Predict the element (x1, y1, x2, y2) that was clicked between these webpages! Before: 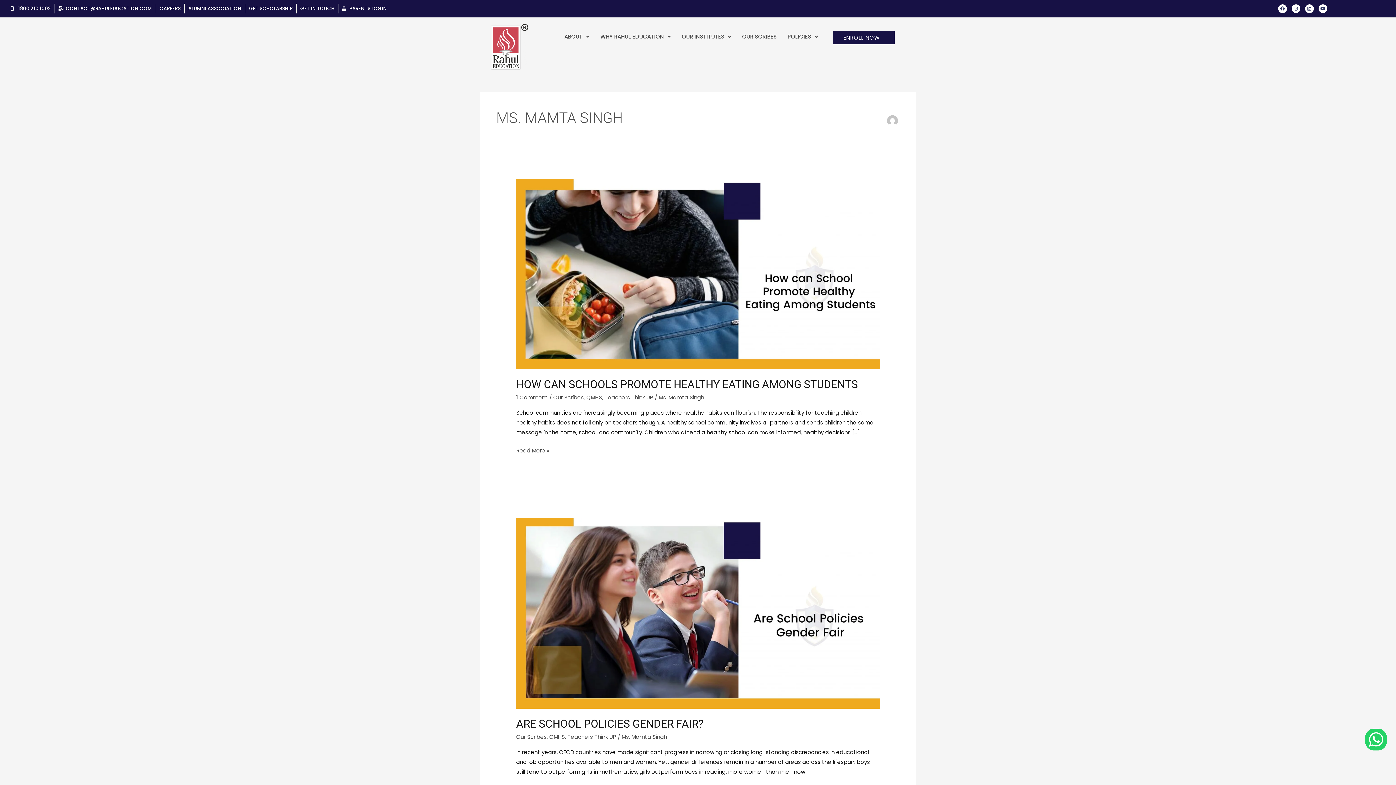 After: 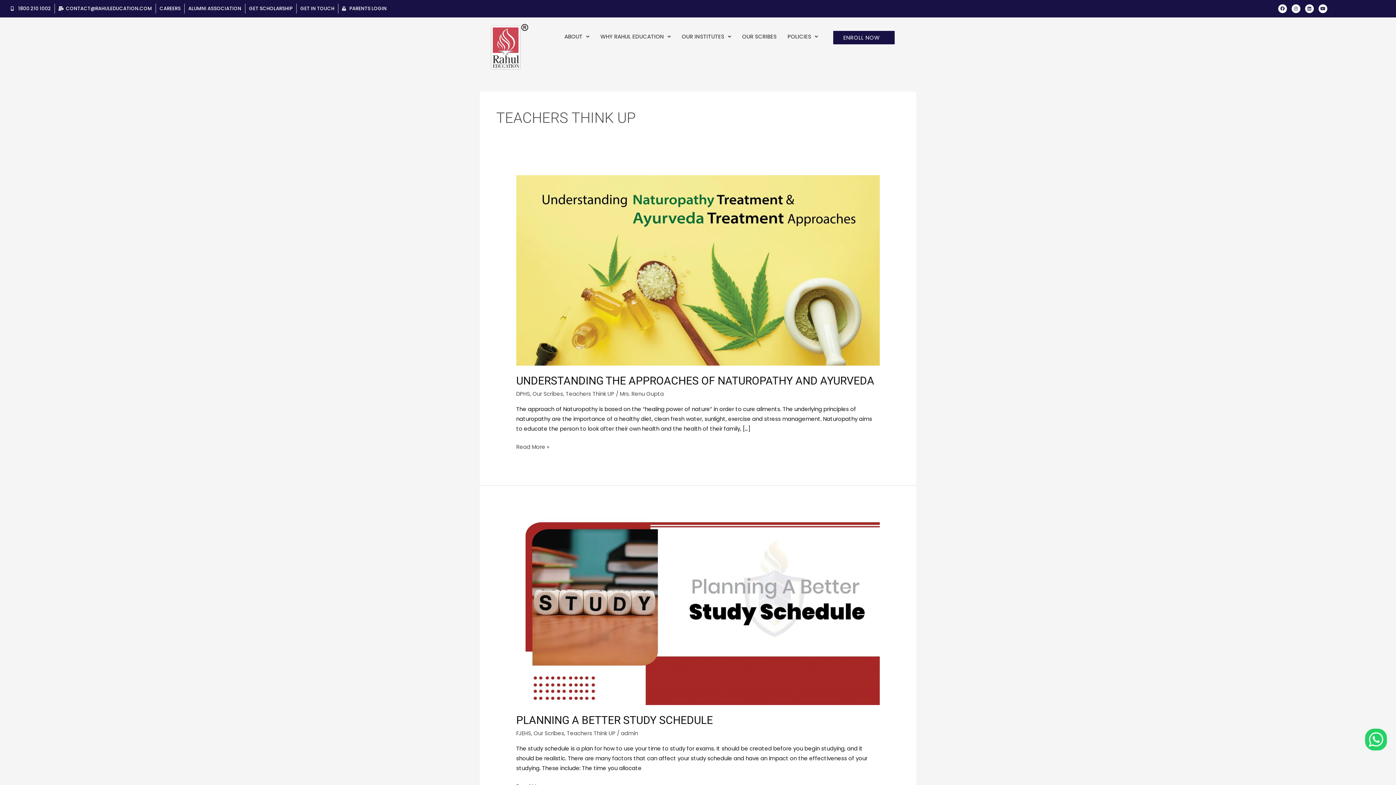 Action: bbox: (604, 393, 653, 401) label: Teachers Think UP